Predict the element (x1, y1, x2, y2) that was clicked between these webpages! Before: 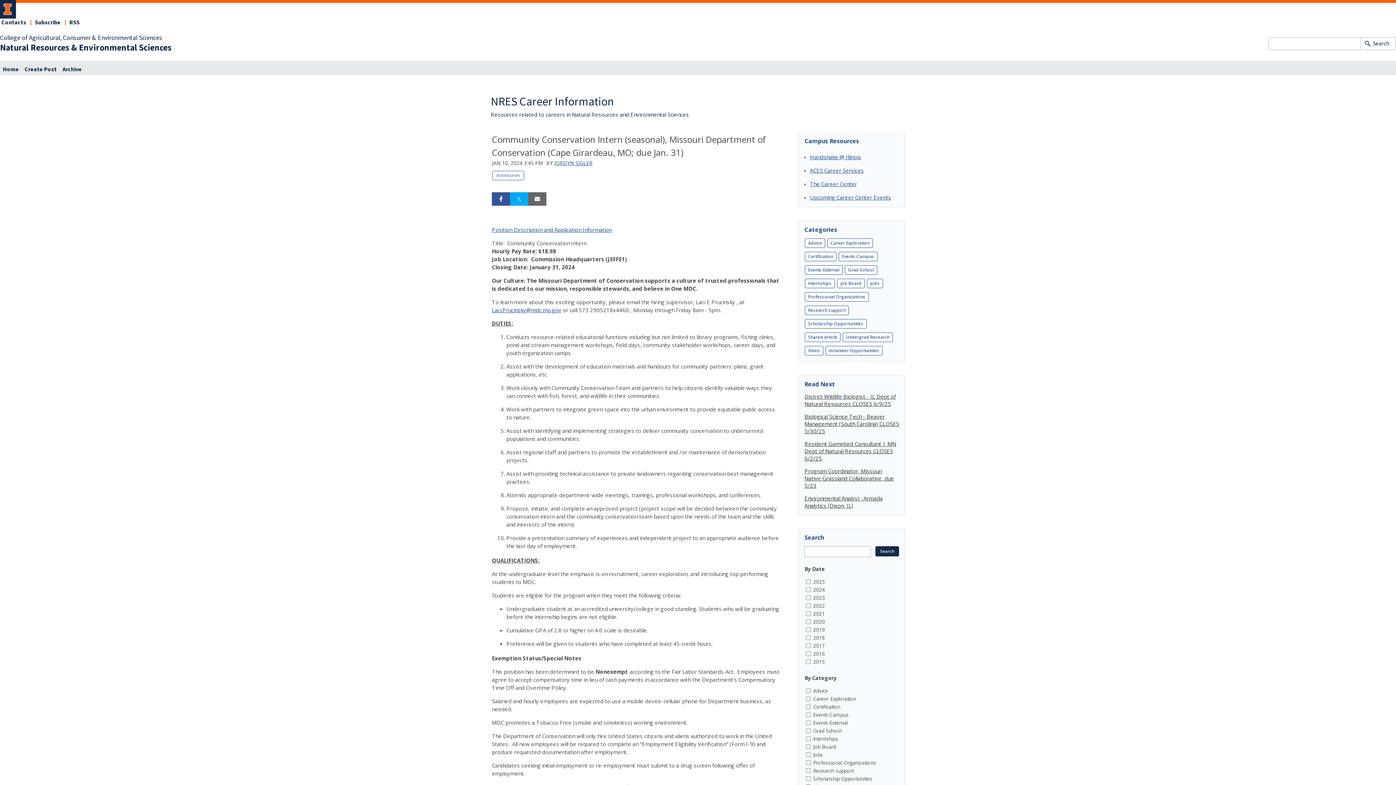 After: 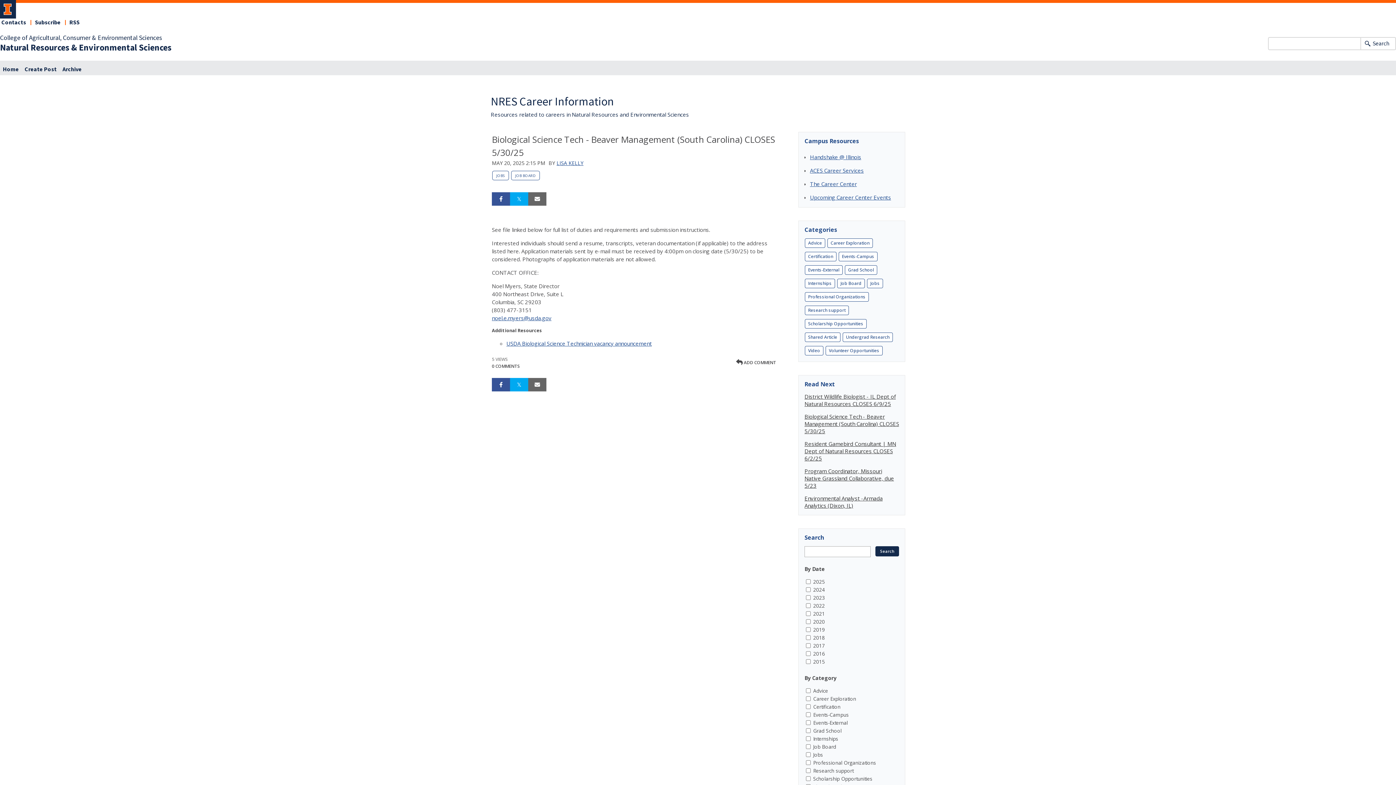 Action: bbox: (804, 412, 899, 434) label: Biological Science Tech - Beaver Management (South Carolina) CLOSES 5/30/25